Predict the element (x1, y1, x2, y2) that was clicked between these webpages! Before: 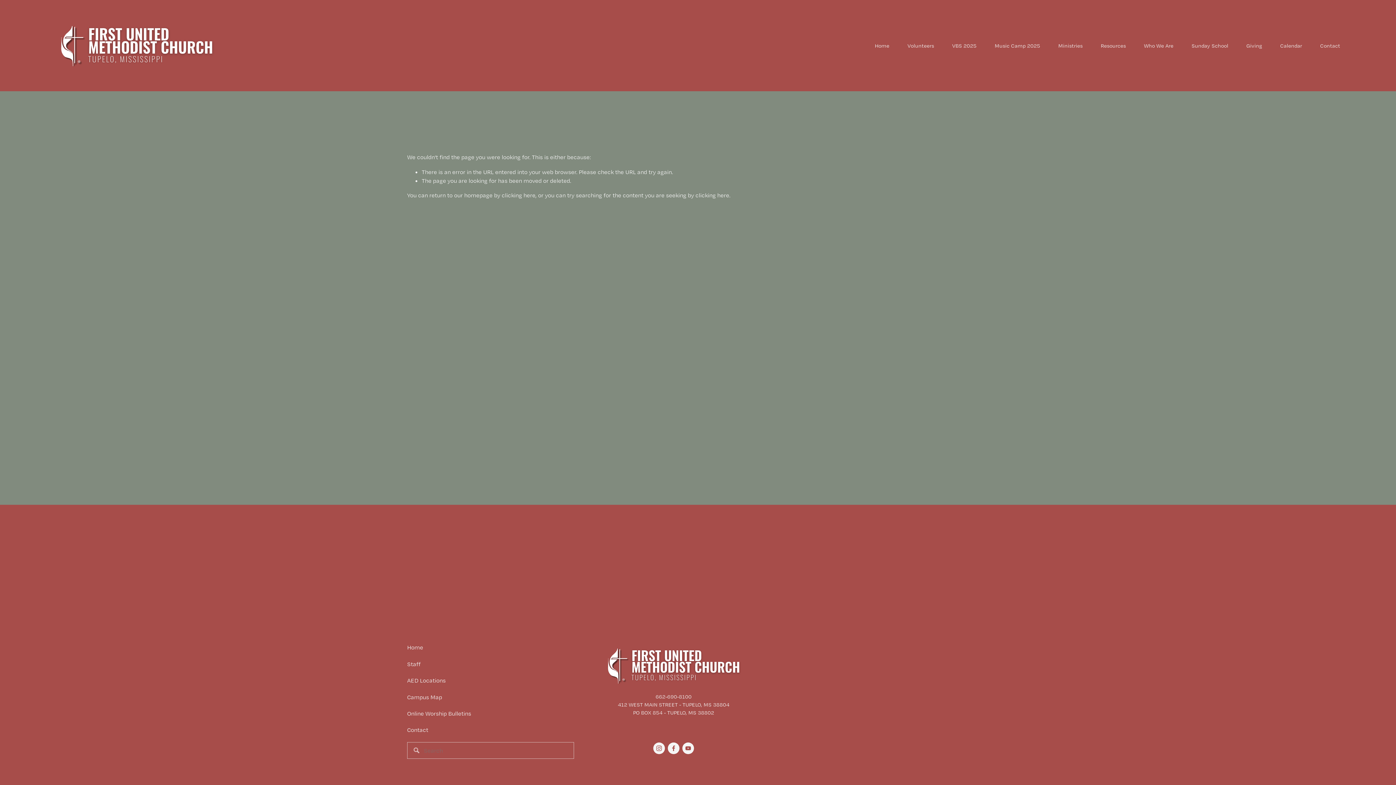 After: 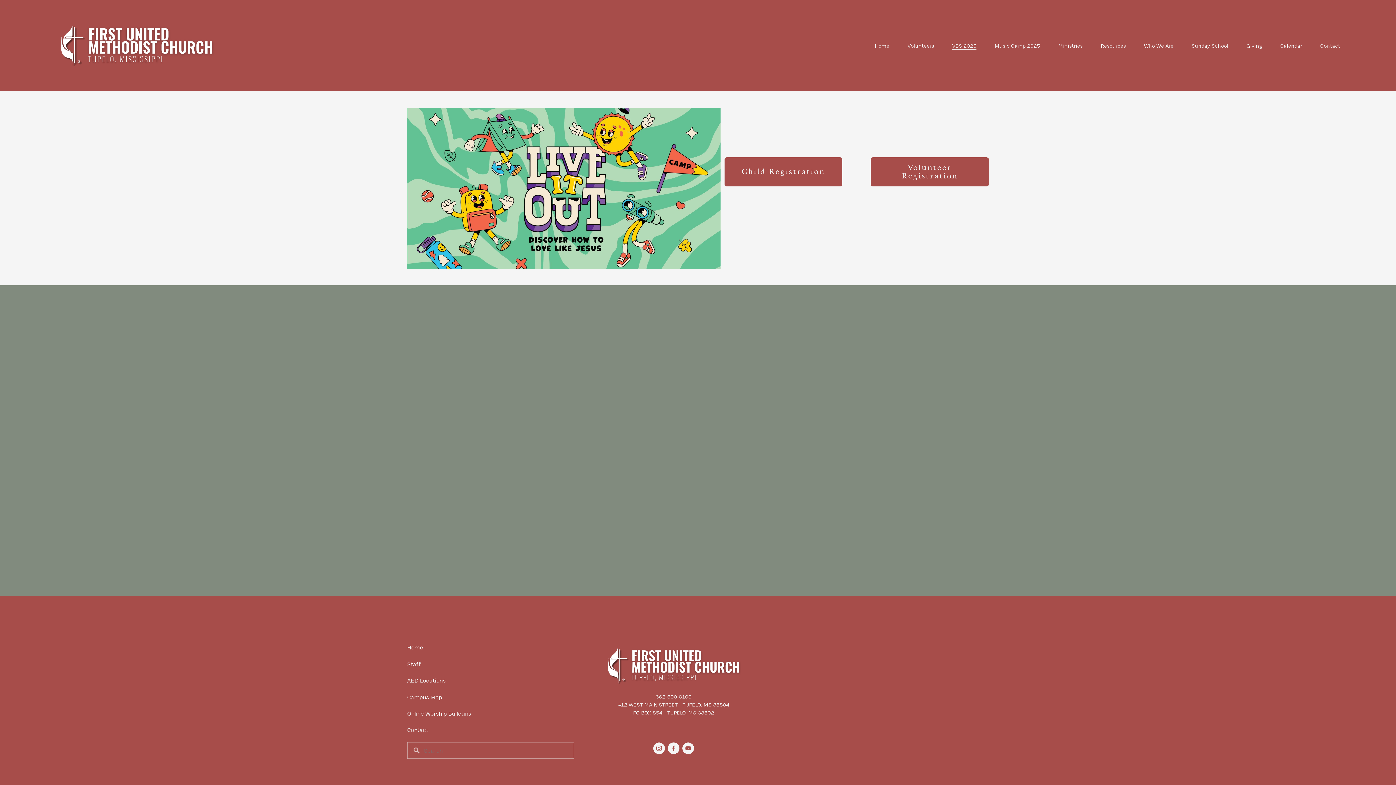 Action: label: VBS 2025 bbox: (952, 41, 976, 50)